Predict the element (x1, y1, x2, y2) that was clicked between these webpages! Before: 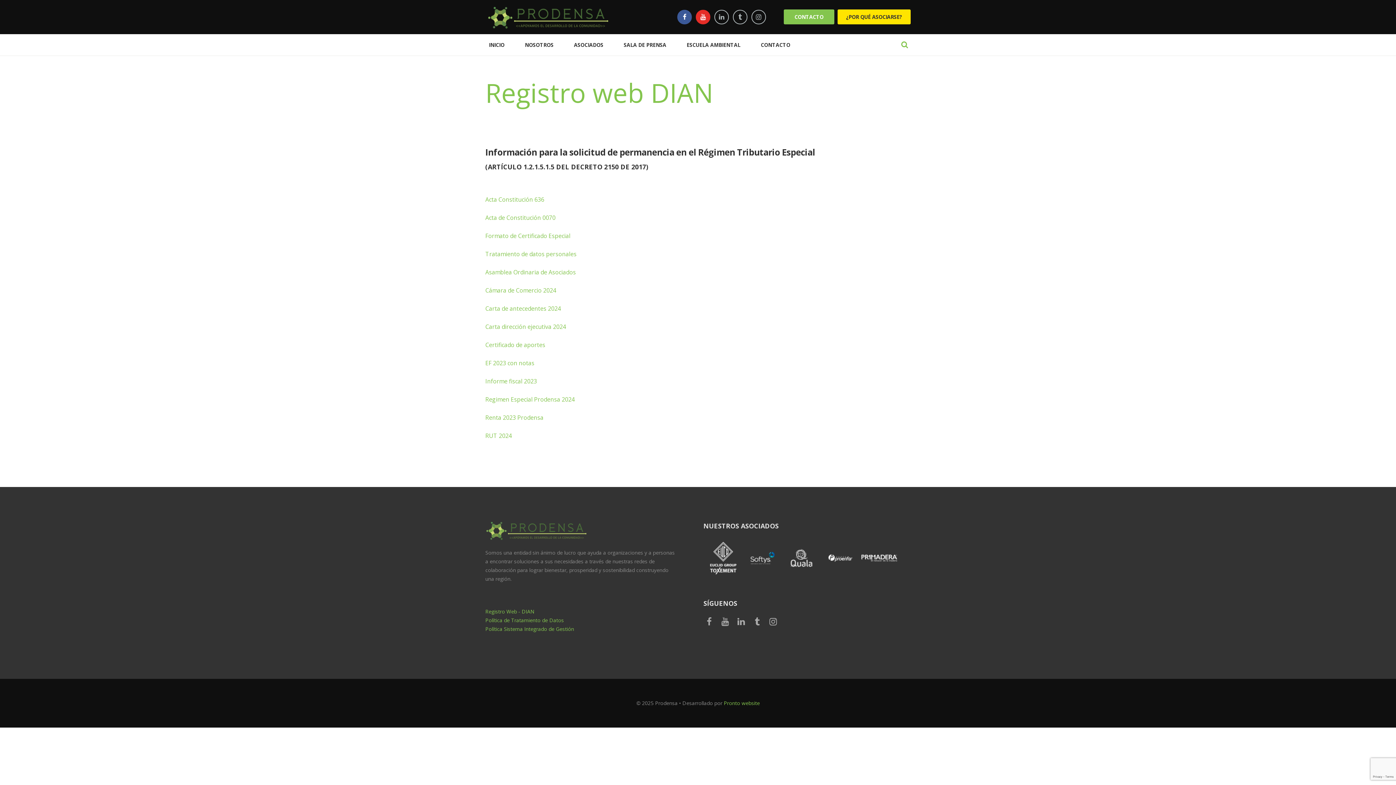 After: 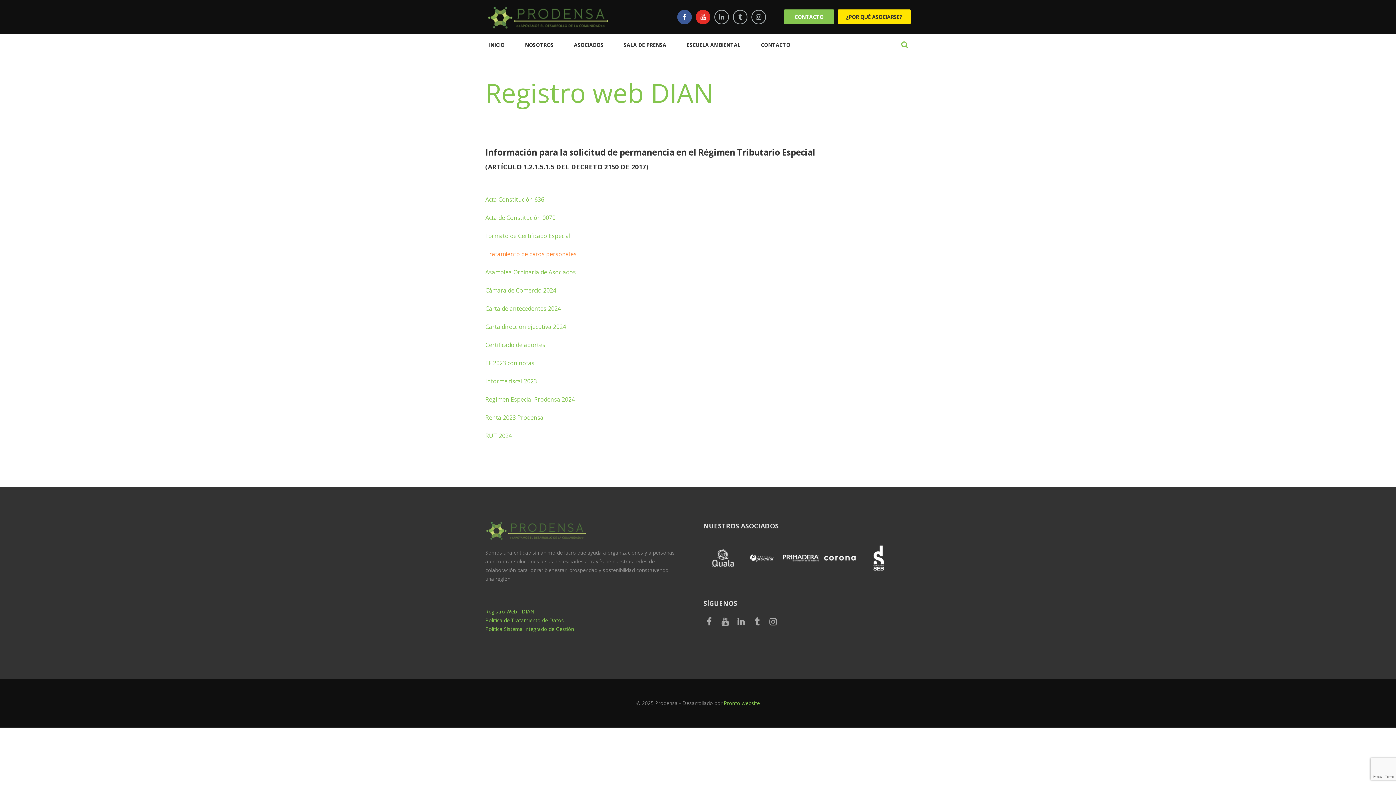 Action: bbox: (485, 250, 576, 258) label: Tratamiento de datos personales